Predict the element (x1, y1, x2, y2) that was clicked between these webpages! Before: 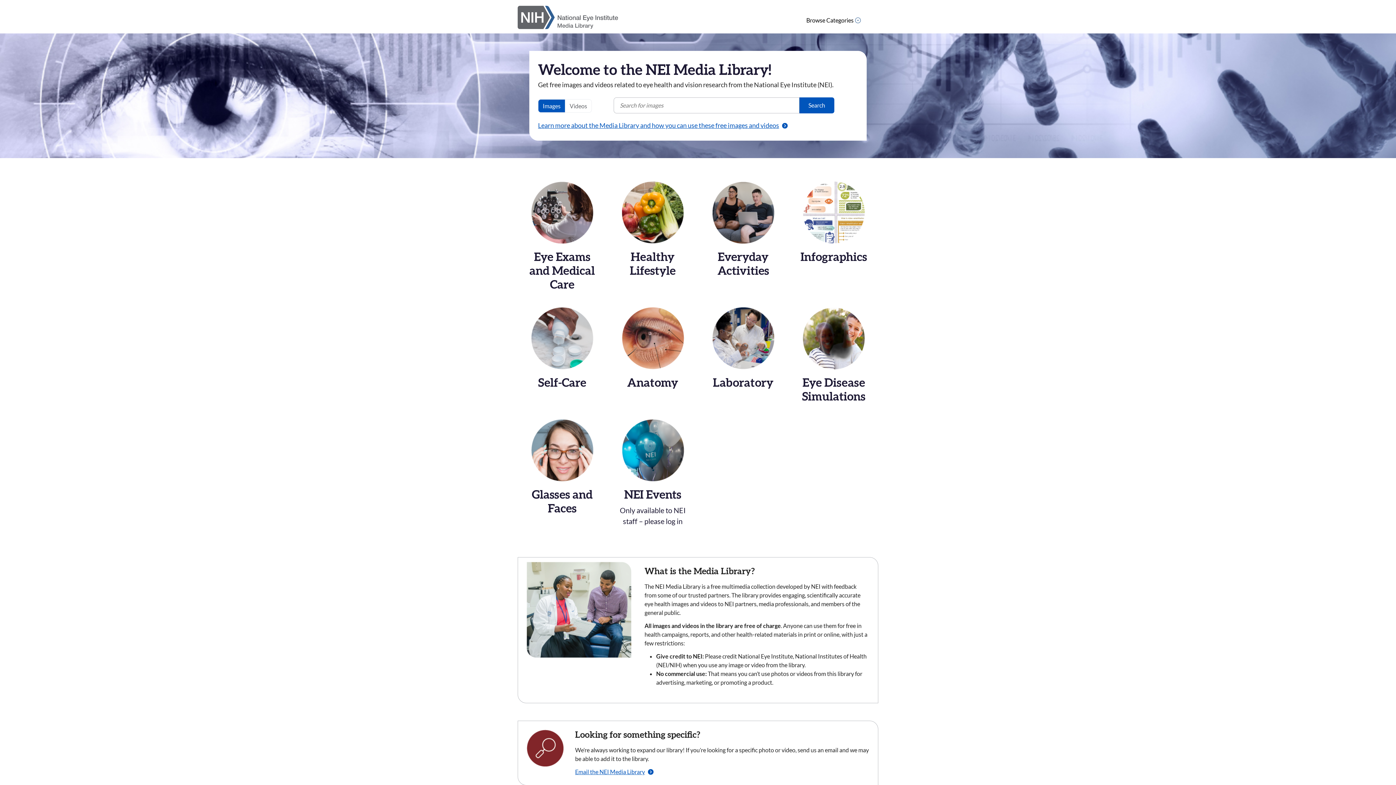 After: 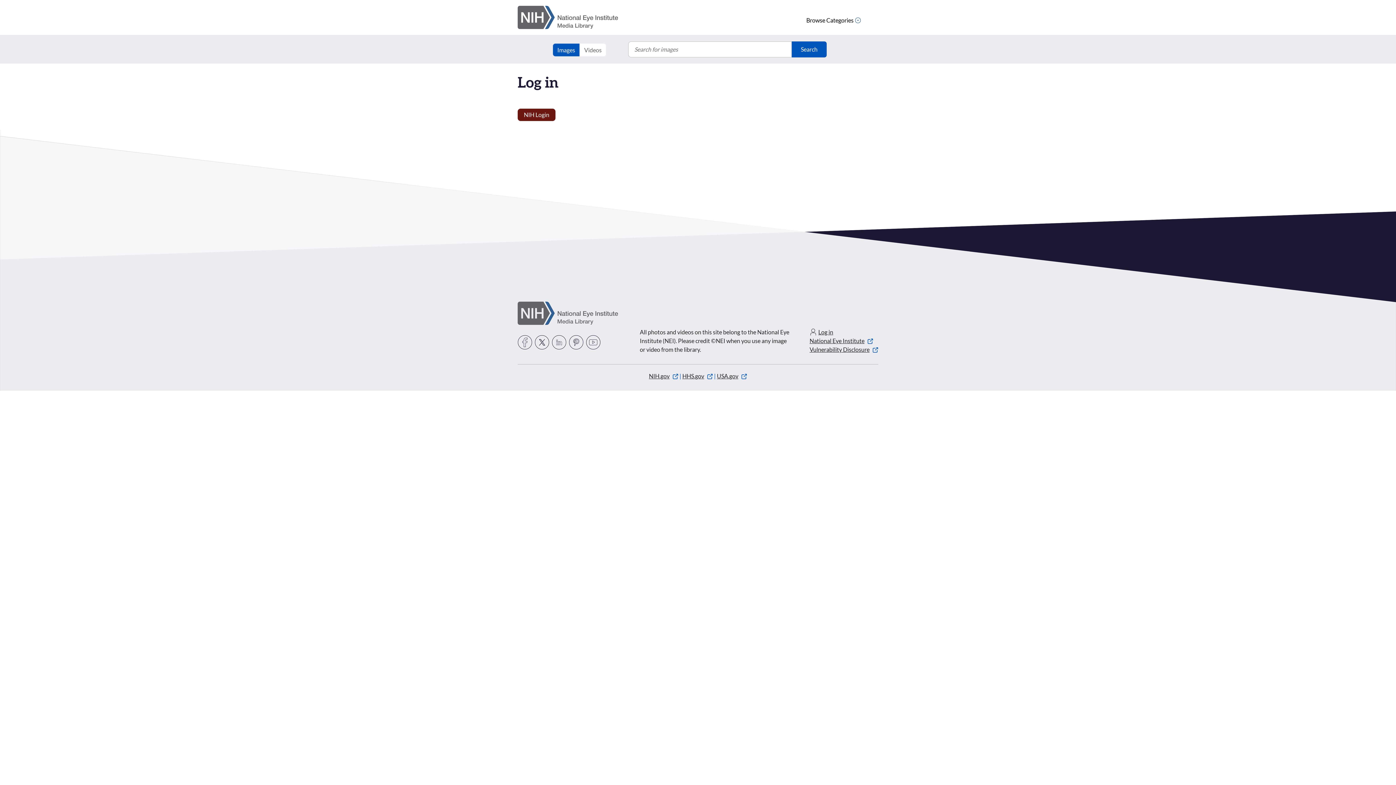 Action: bbox: (608, 419, 697, 540) label: NEI Events

Only available to NEI staff – please log in